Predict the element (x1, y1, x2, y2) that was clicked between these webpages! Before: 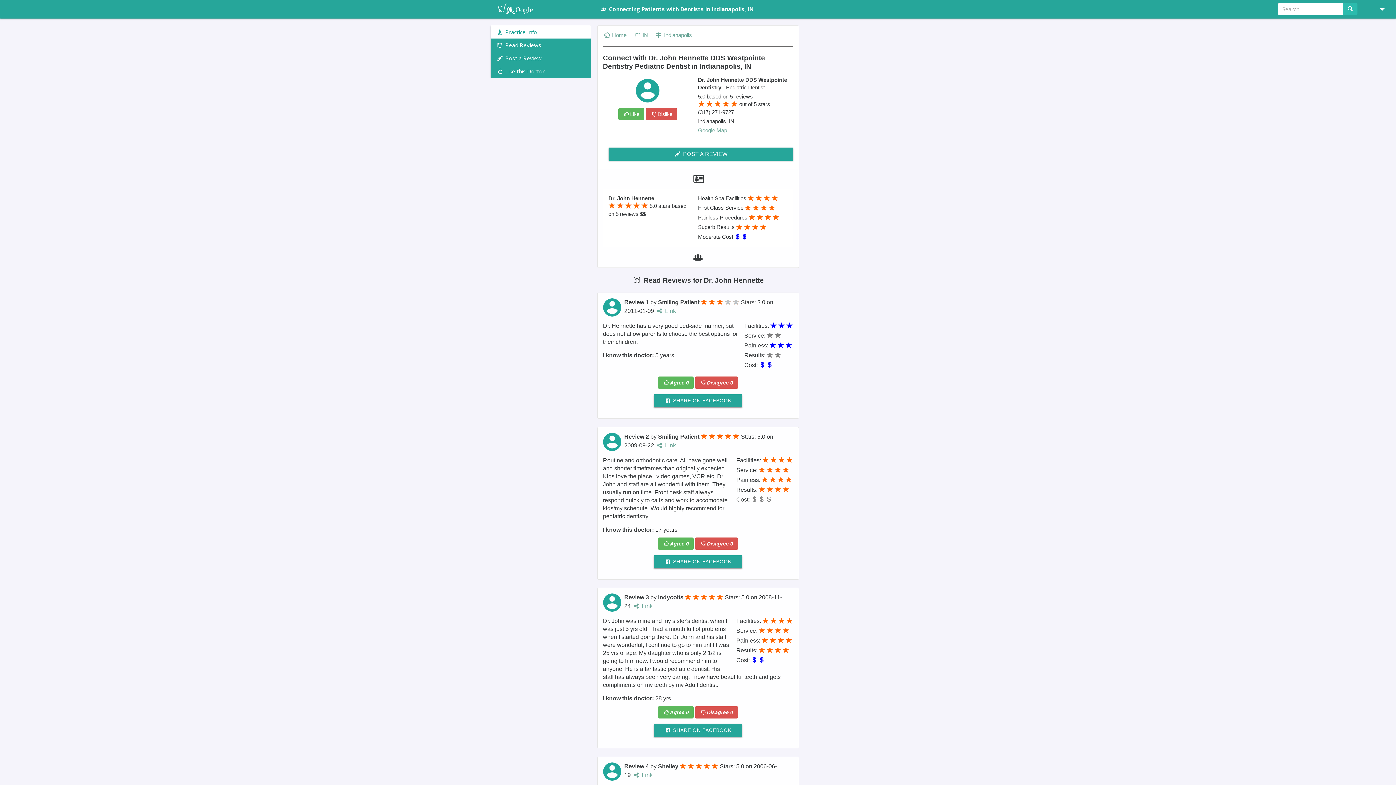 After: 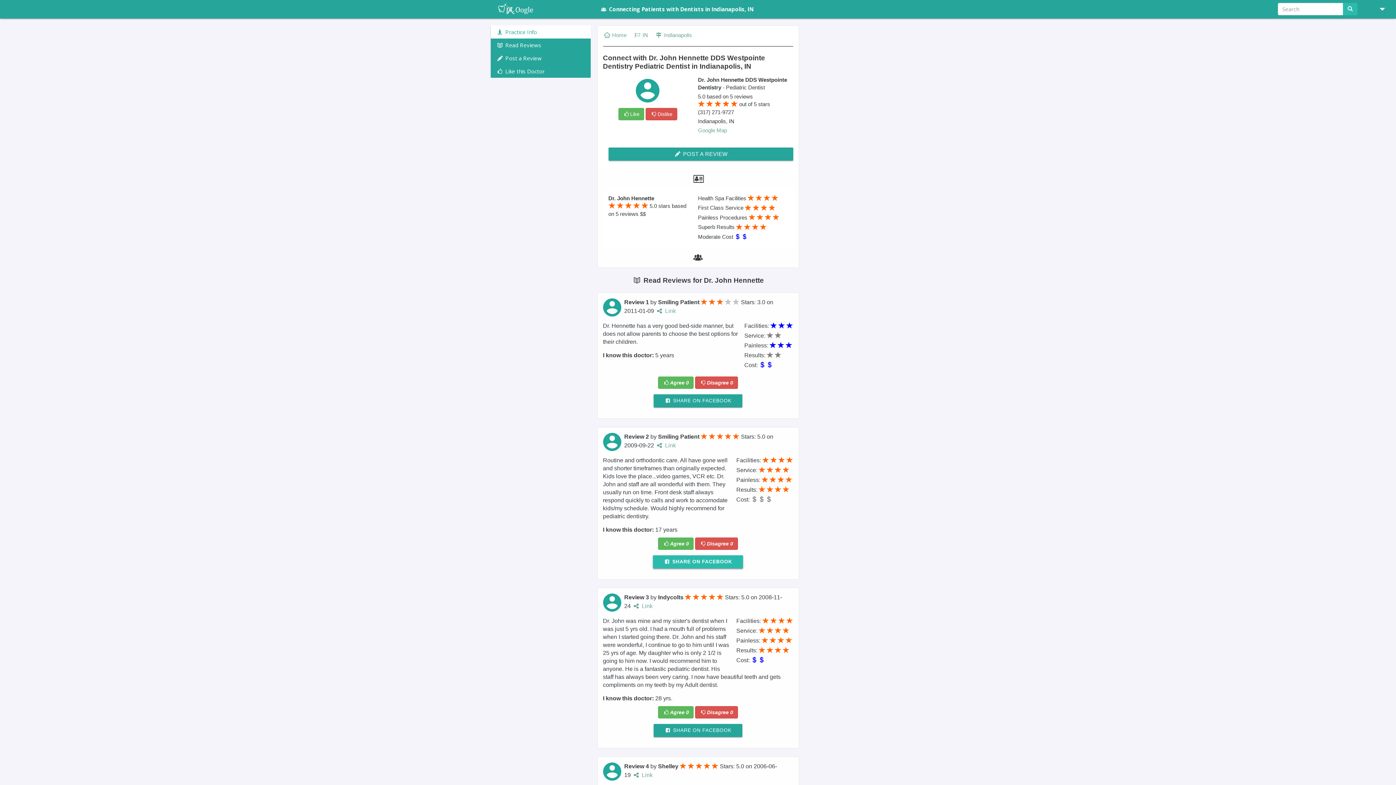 Action: label:  SHARE ON FACEBOOK bbox: (653, 555, 742, 568)